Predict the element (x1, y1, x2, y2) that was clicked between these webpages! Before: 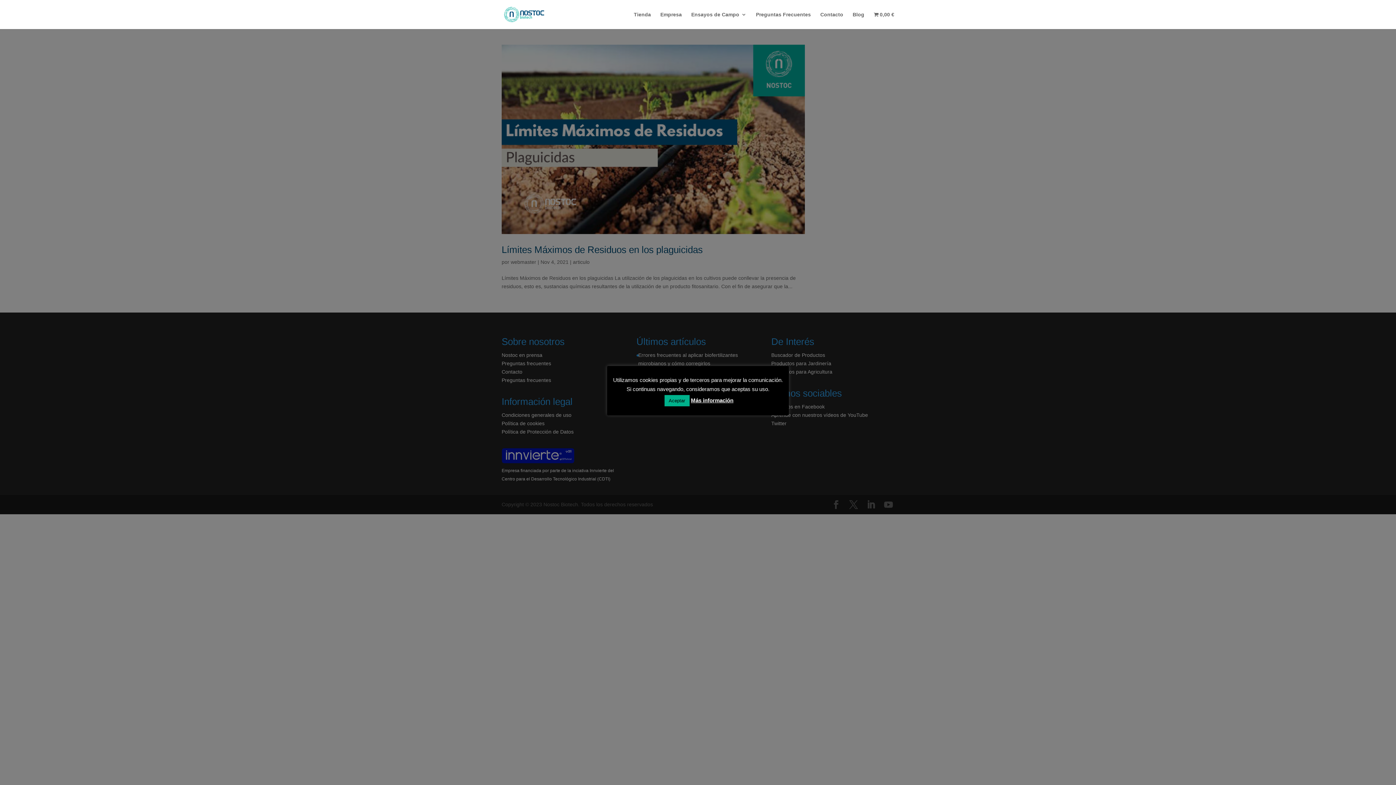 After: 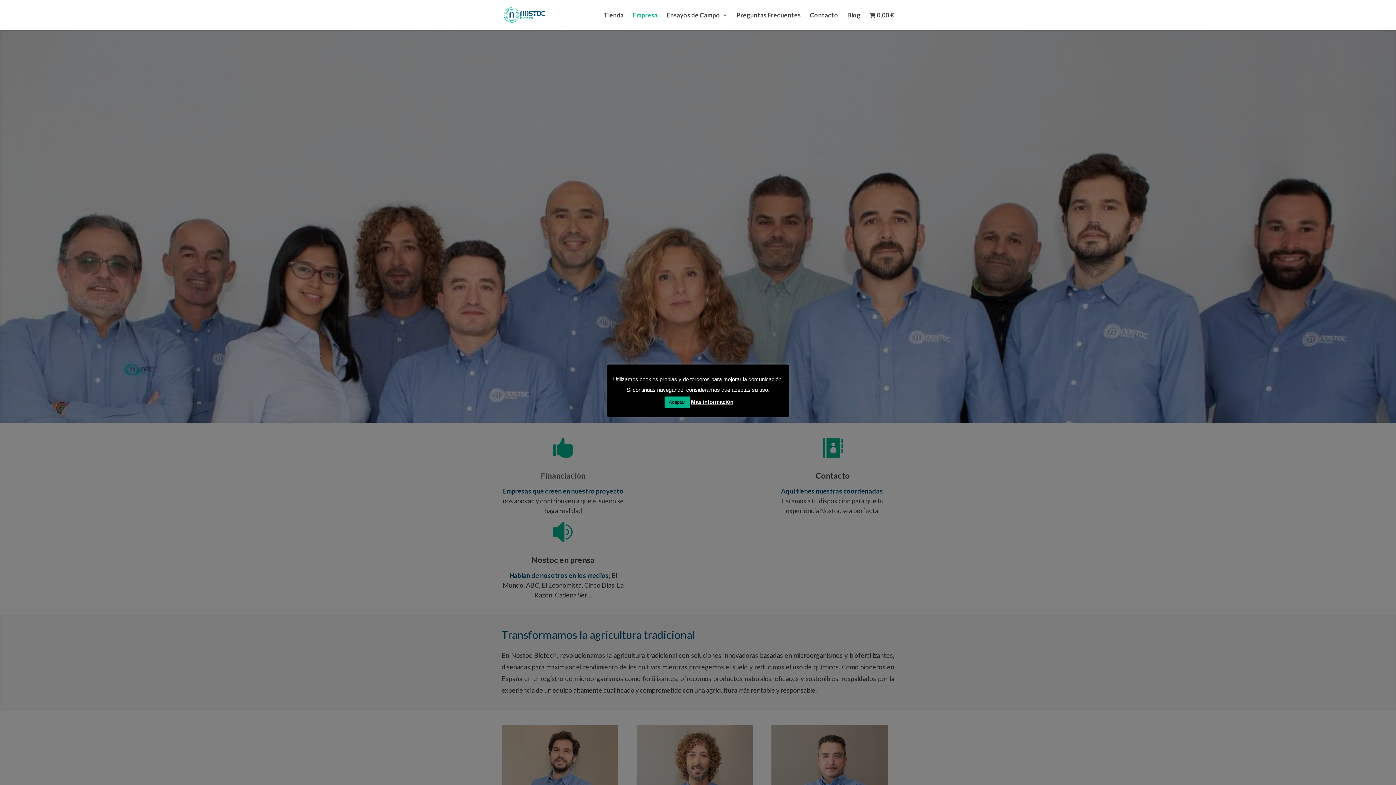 Action: label: Empresa bbox: (660, 12, 682, 29)